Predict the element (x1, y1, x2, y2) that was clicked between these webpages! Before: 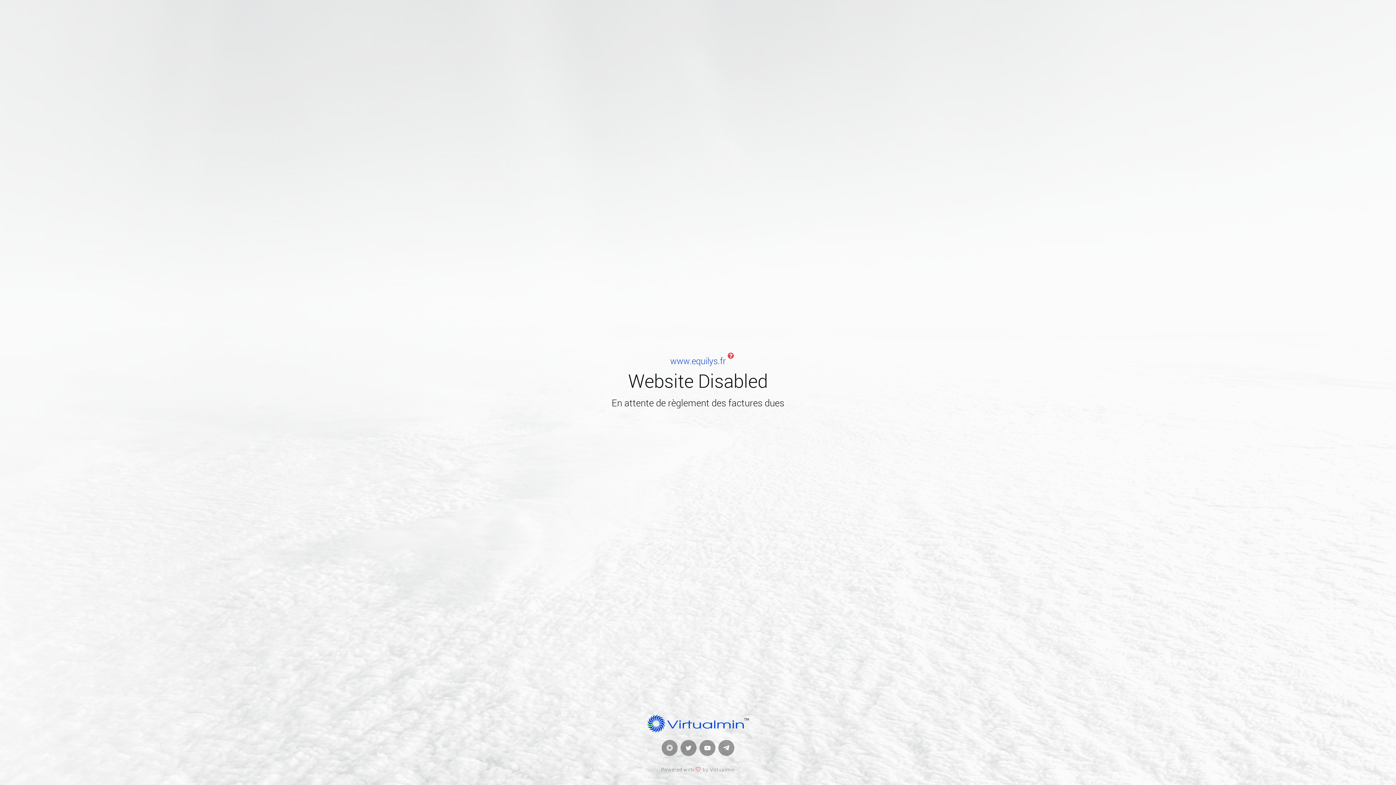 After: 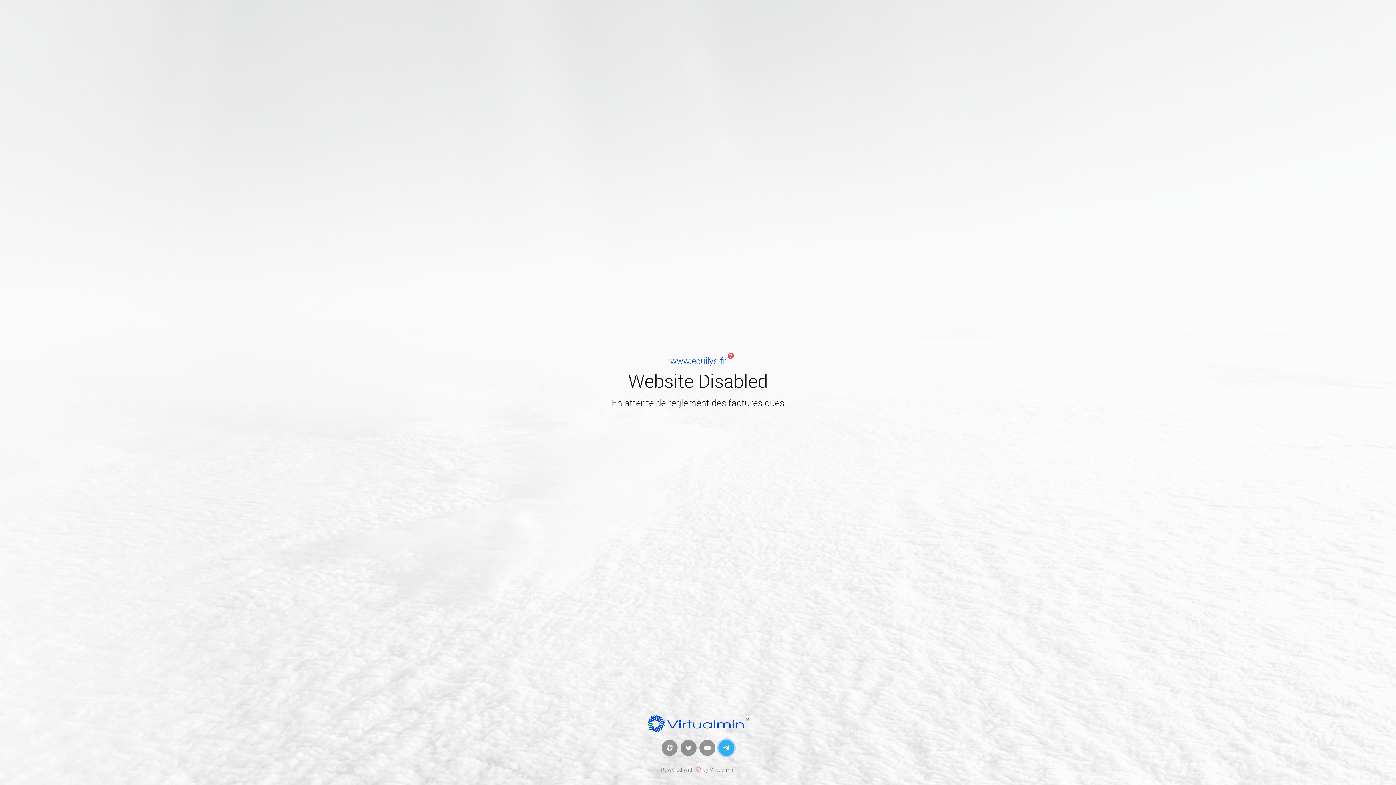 Action: bbox: (718, 740, 734, 756)